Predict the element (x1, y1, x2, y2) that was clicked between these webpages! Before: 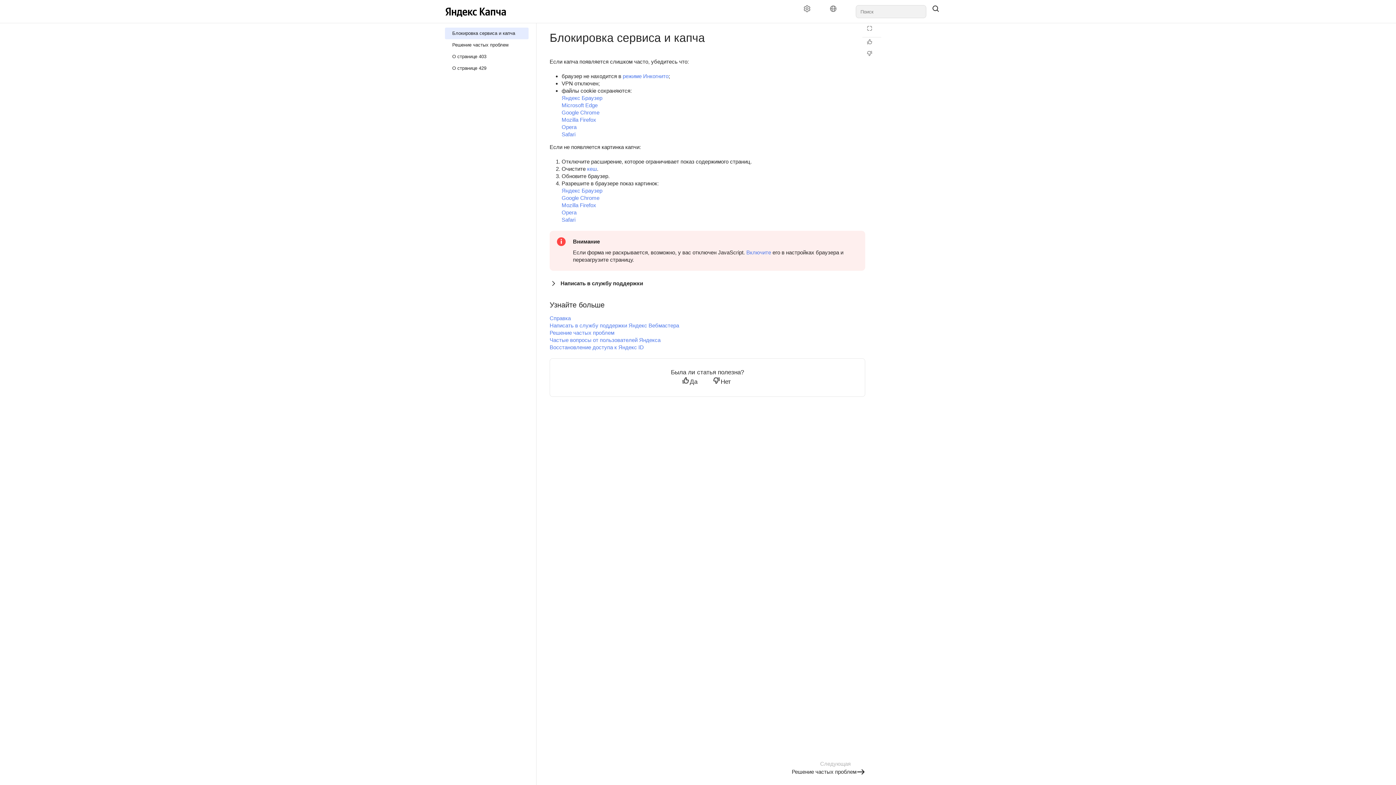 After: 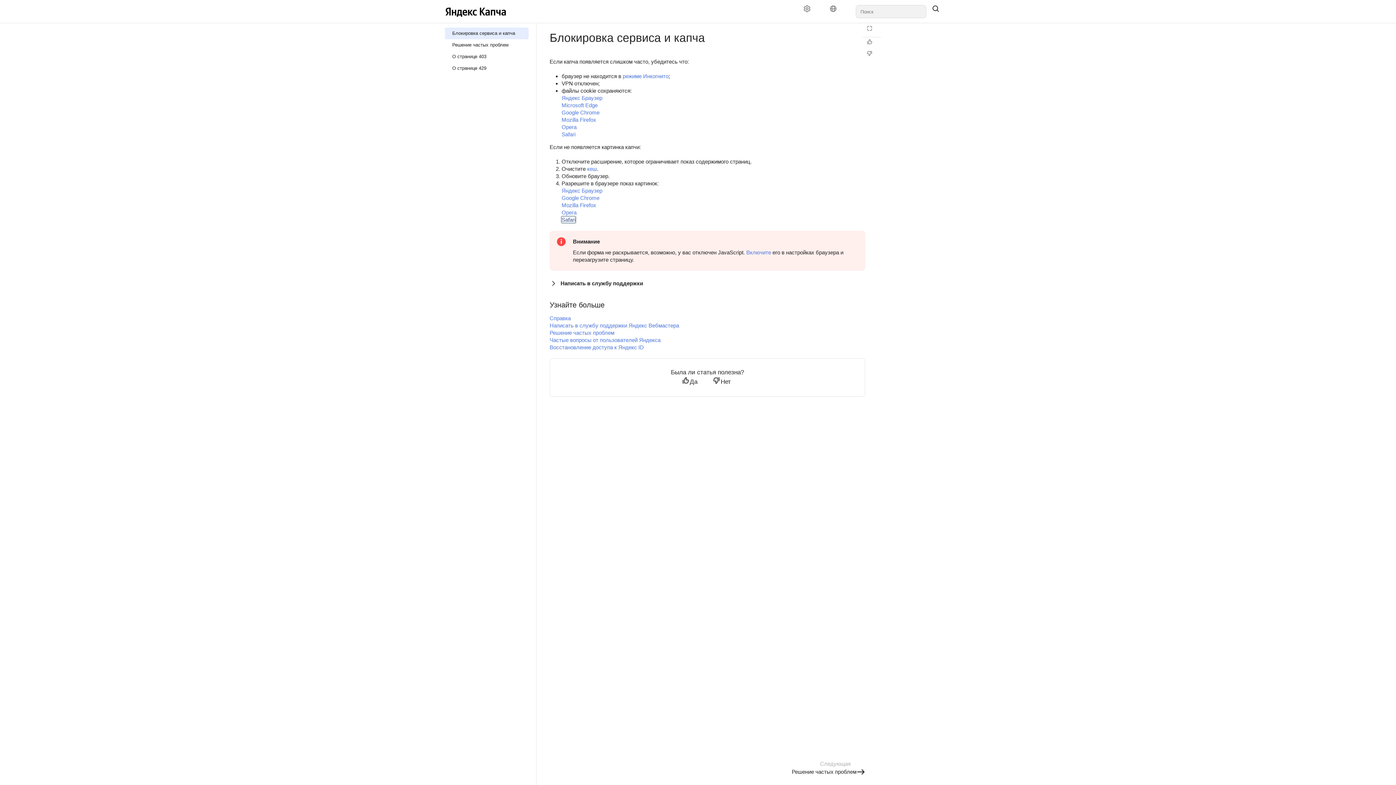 Action: bbox: (561, 216, 575, 222) label: Safari